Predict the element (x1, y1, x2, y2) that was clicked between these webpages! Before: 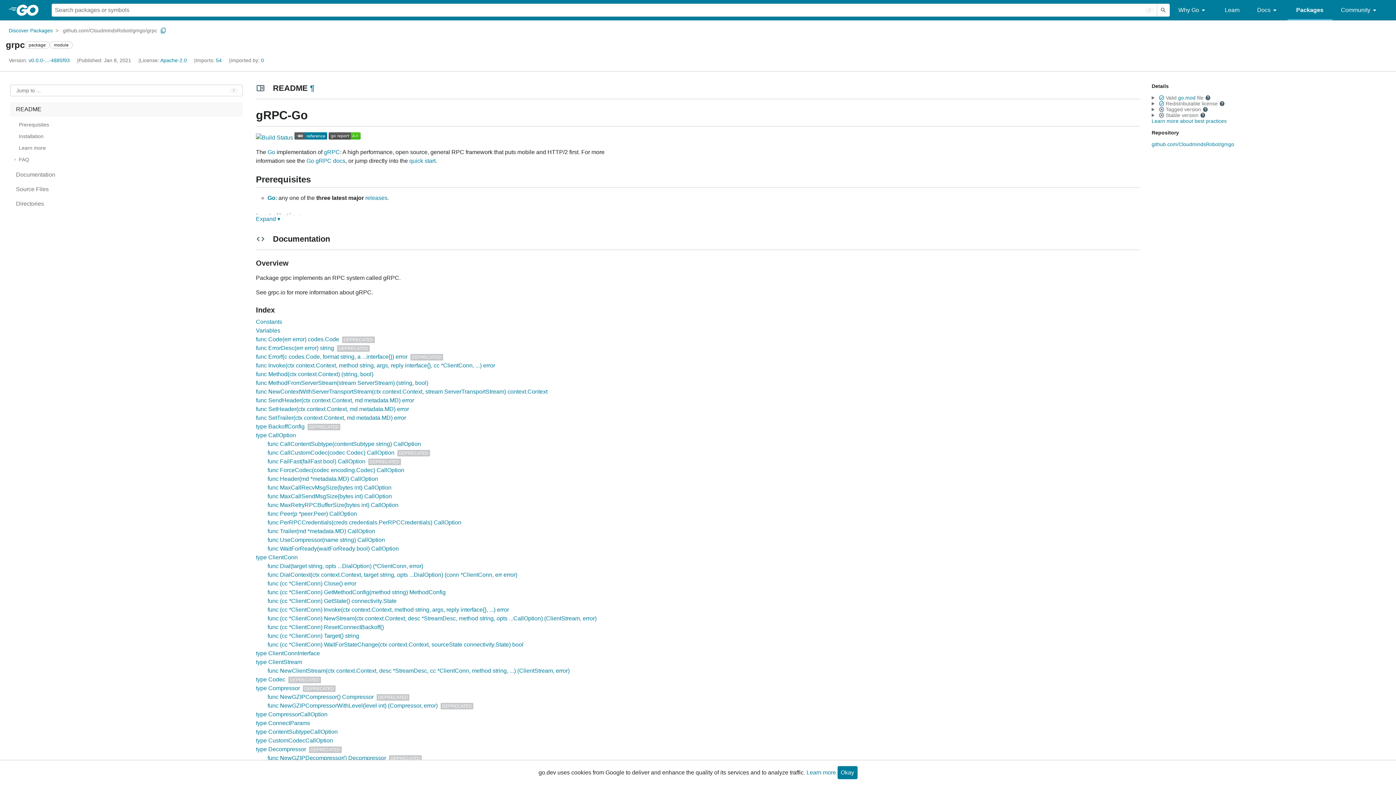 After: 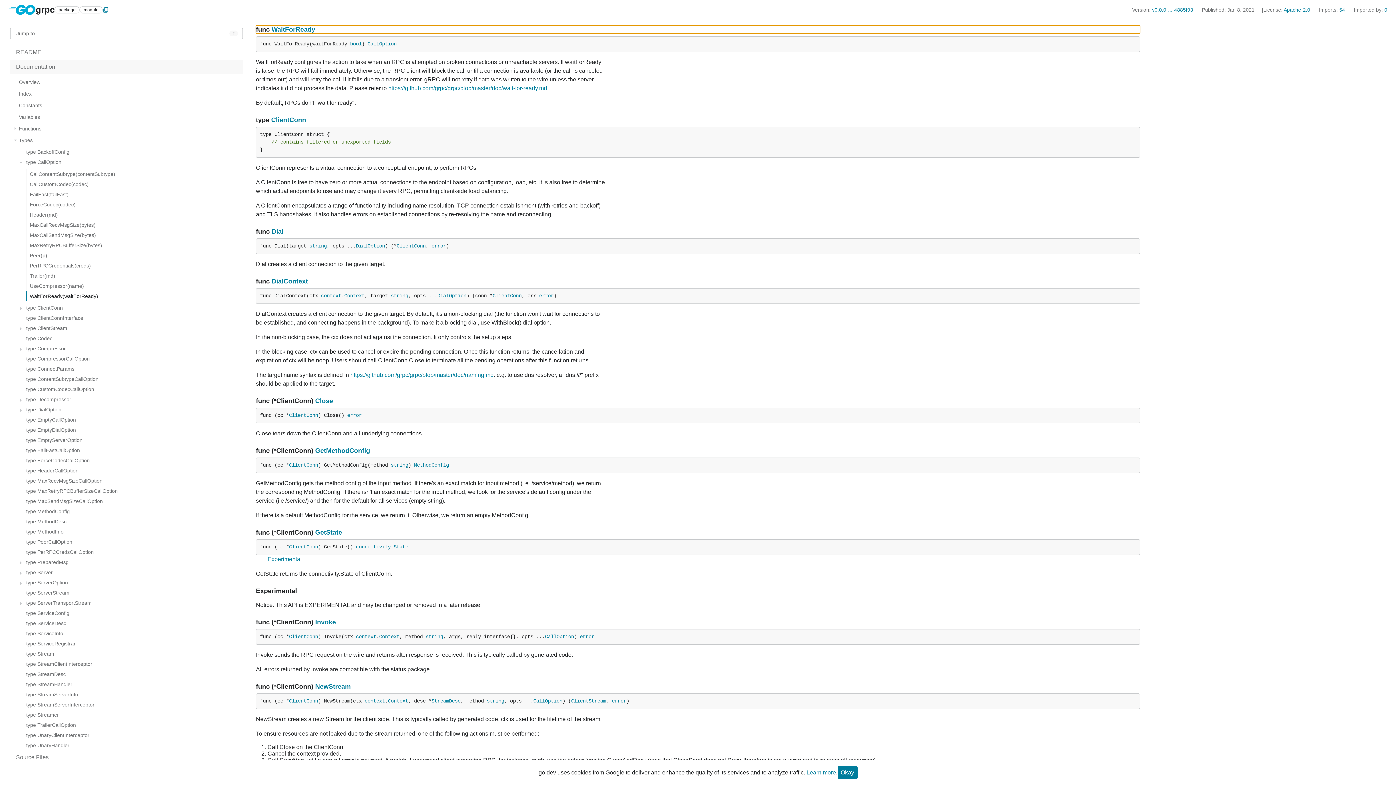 Action: label: func WaitForReady(waitForReady bool) CallOption bbox: (267, 545, 398, 552)